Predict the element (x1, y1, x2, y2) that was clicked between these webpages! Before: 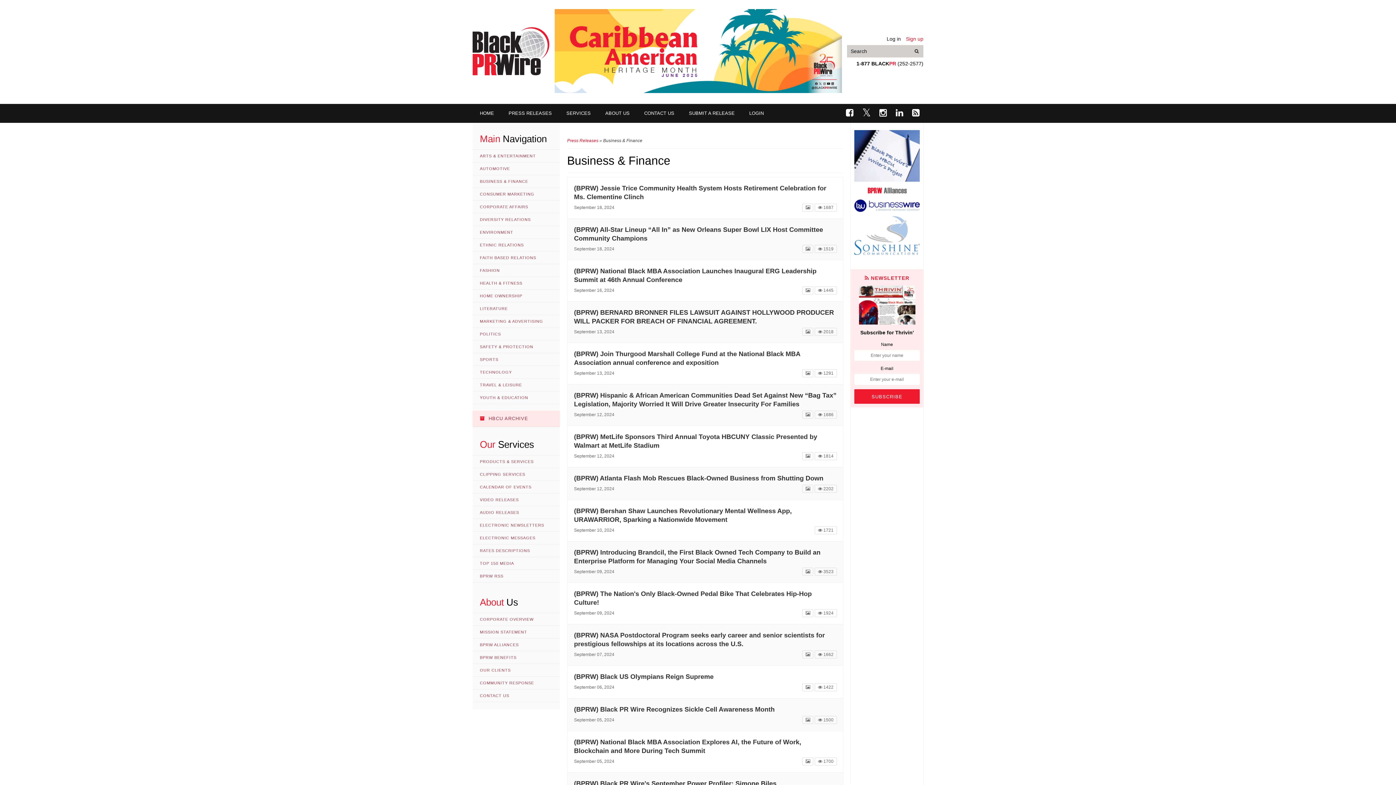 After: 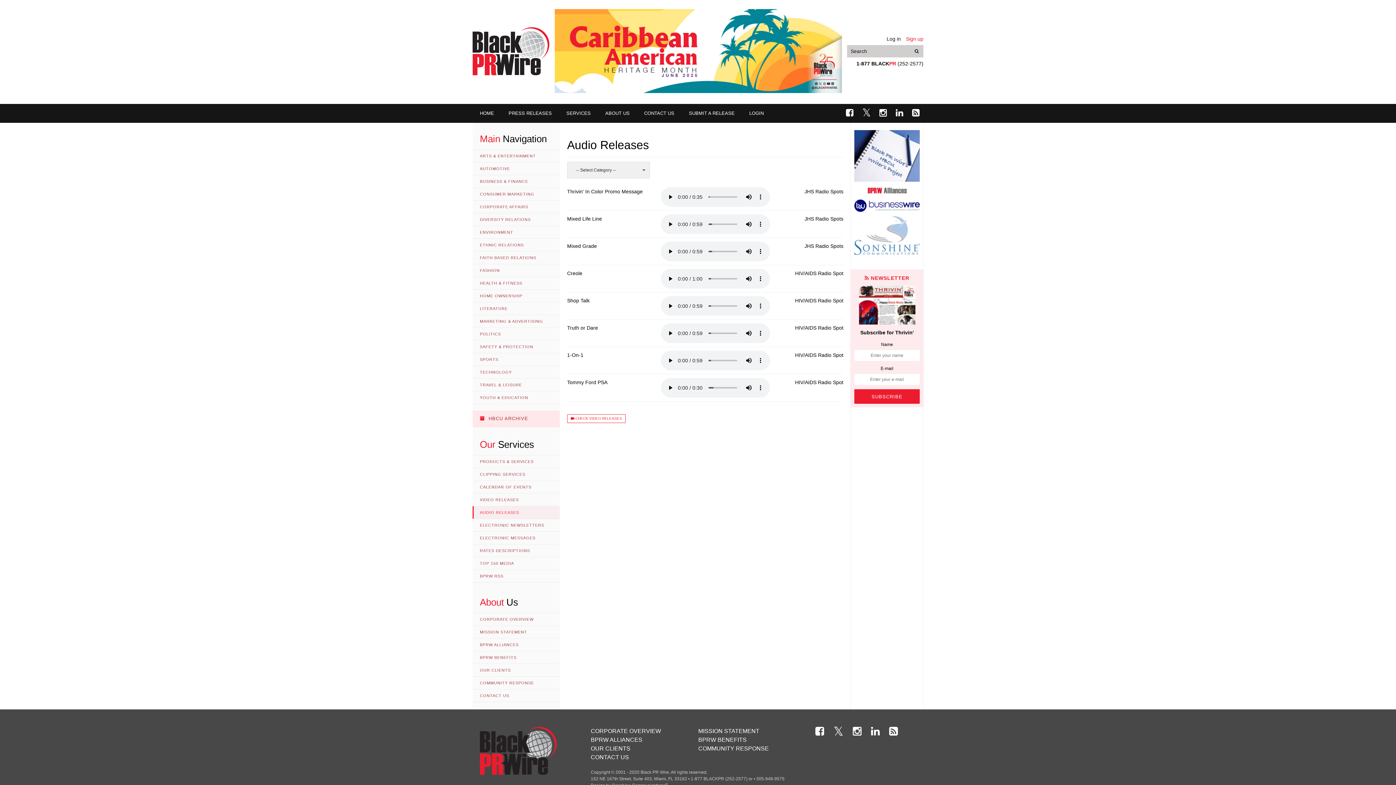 Action: bbox: (472, 506, 560, 519) label: AUDIO RELEASES